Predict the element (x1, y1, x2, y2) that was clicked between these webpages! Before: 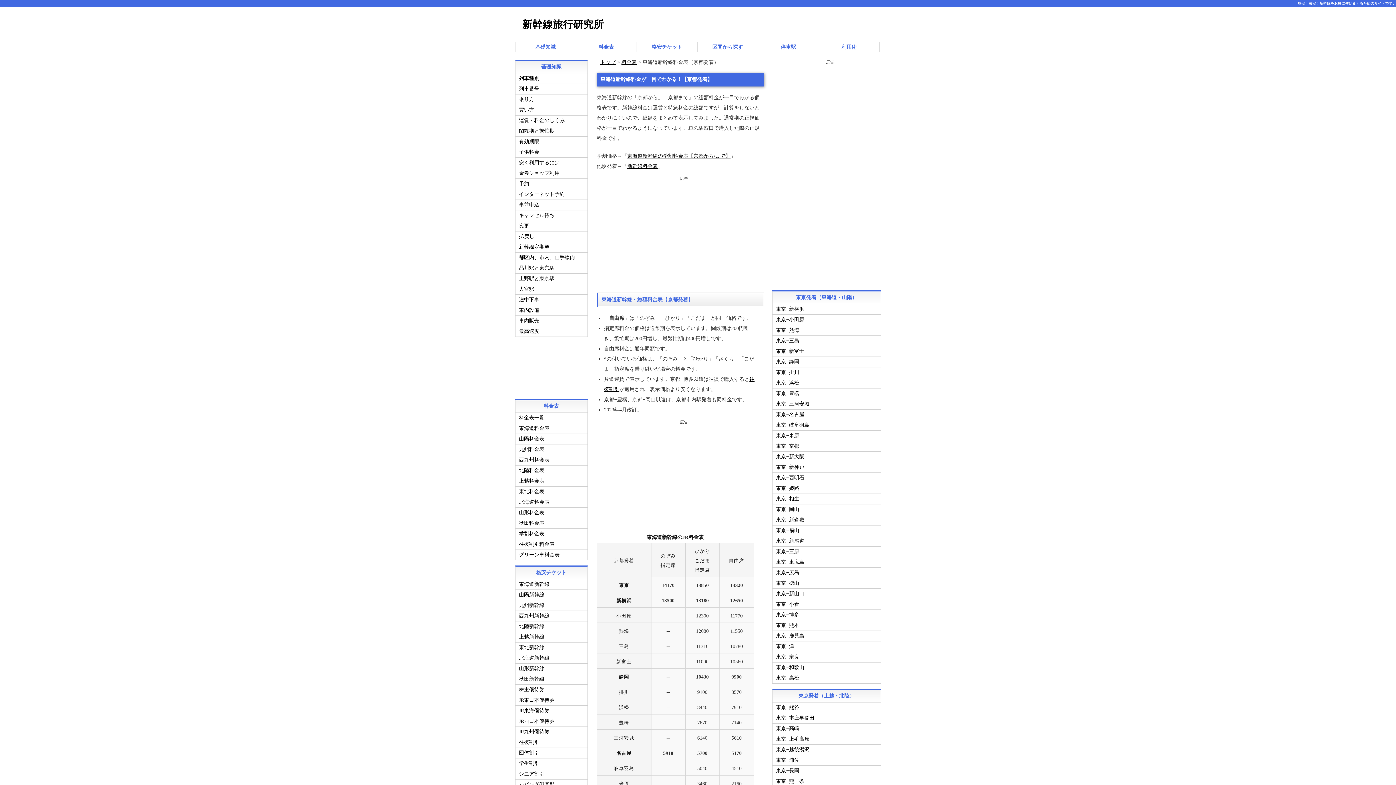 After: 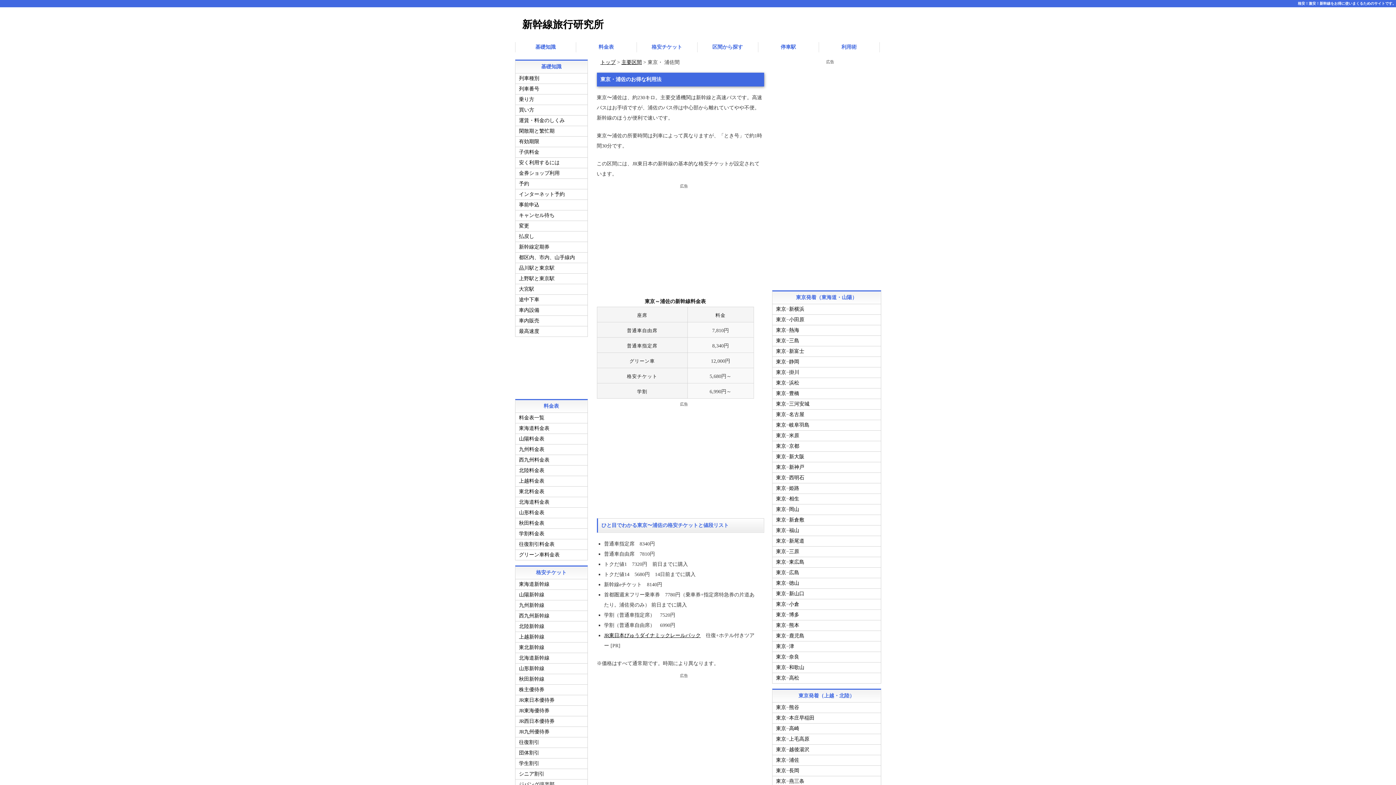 Action: bbox: (772, 755, 880, 766) label: 東京−浦佐